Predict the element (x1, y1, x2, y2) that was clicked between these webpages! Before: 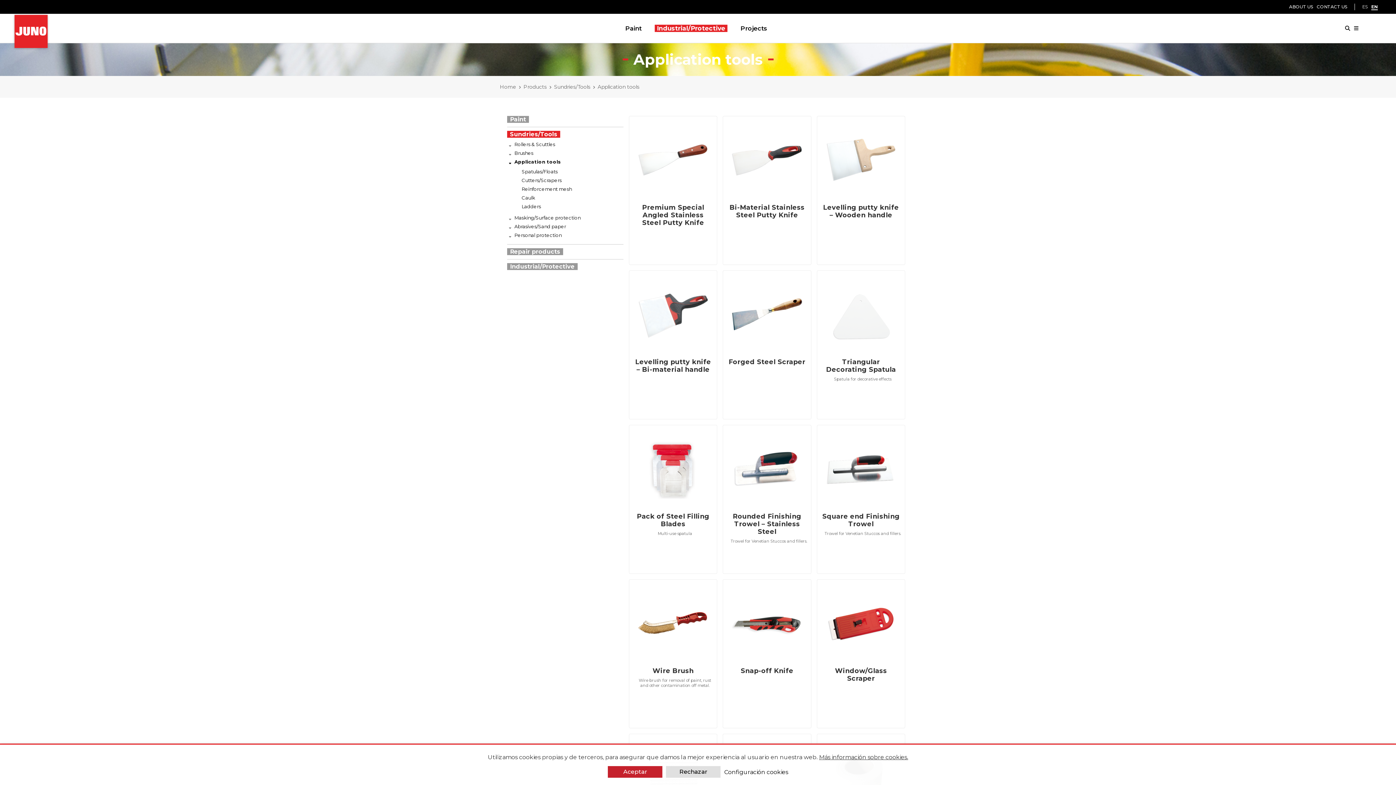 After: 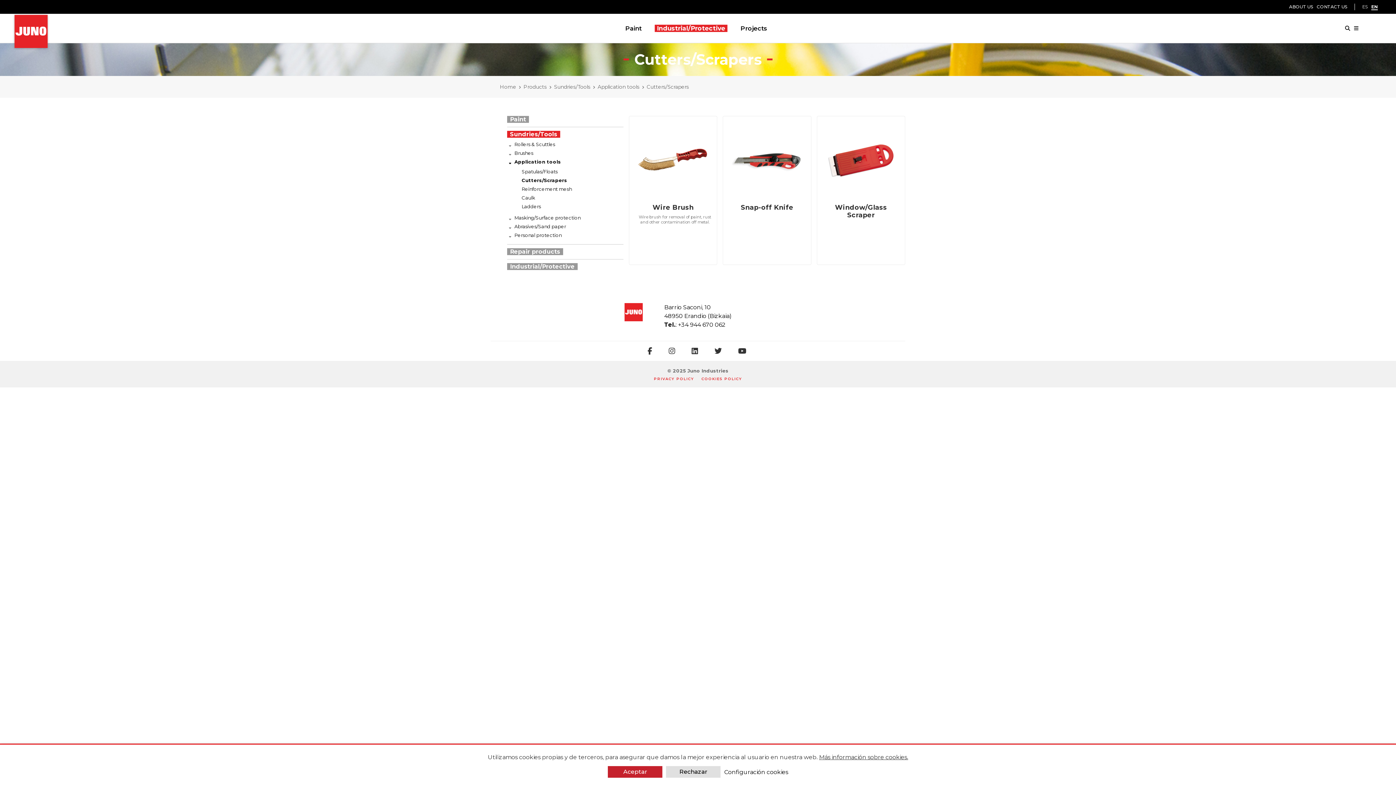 Action: label: Cutters/Scrapers bbox: (521, 177, 561, 183)